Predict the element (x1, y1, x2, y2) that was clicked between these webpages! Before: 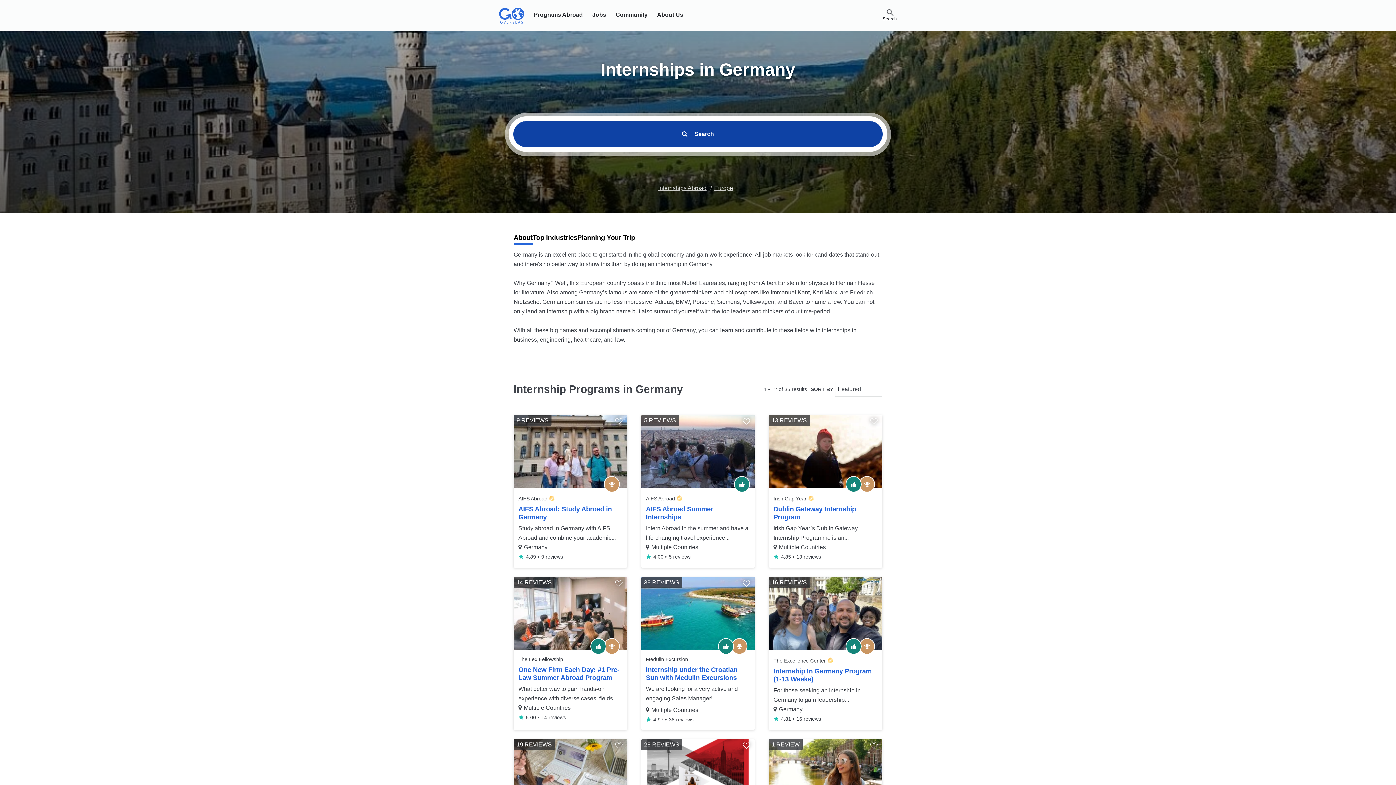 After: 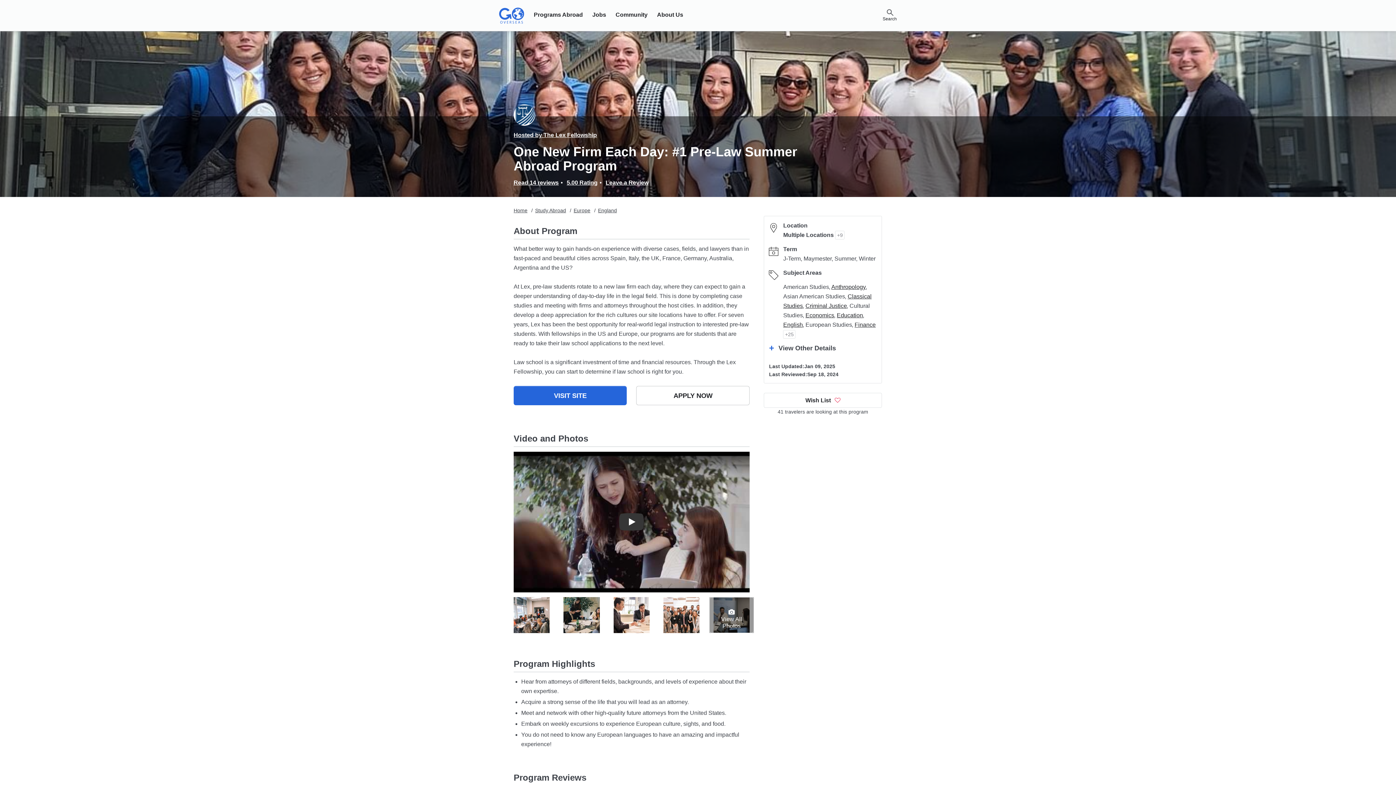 Action: bbox: (513, 642, 627, 648)